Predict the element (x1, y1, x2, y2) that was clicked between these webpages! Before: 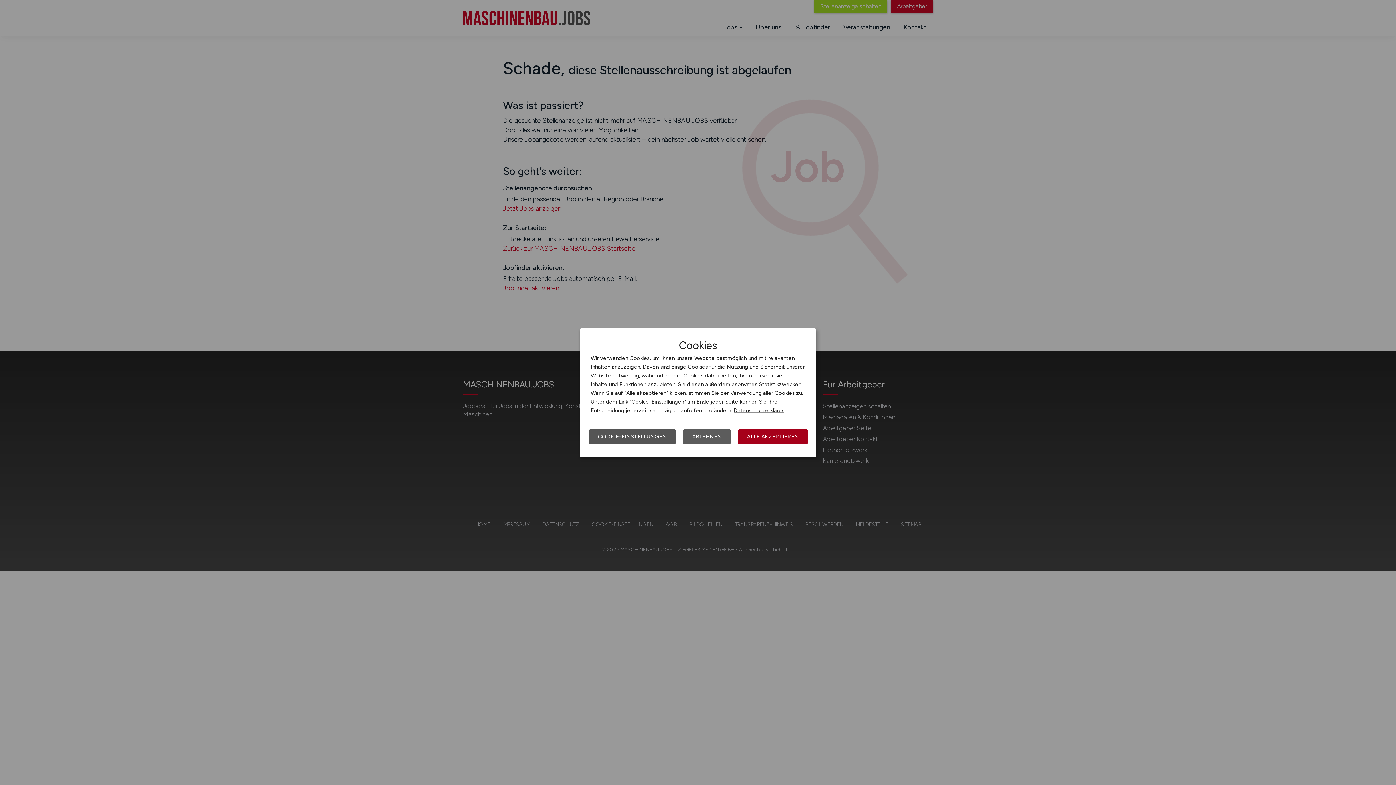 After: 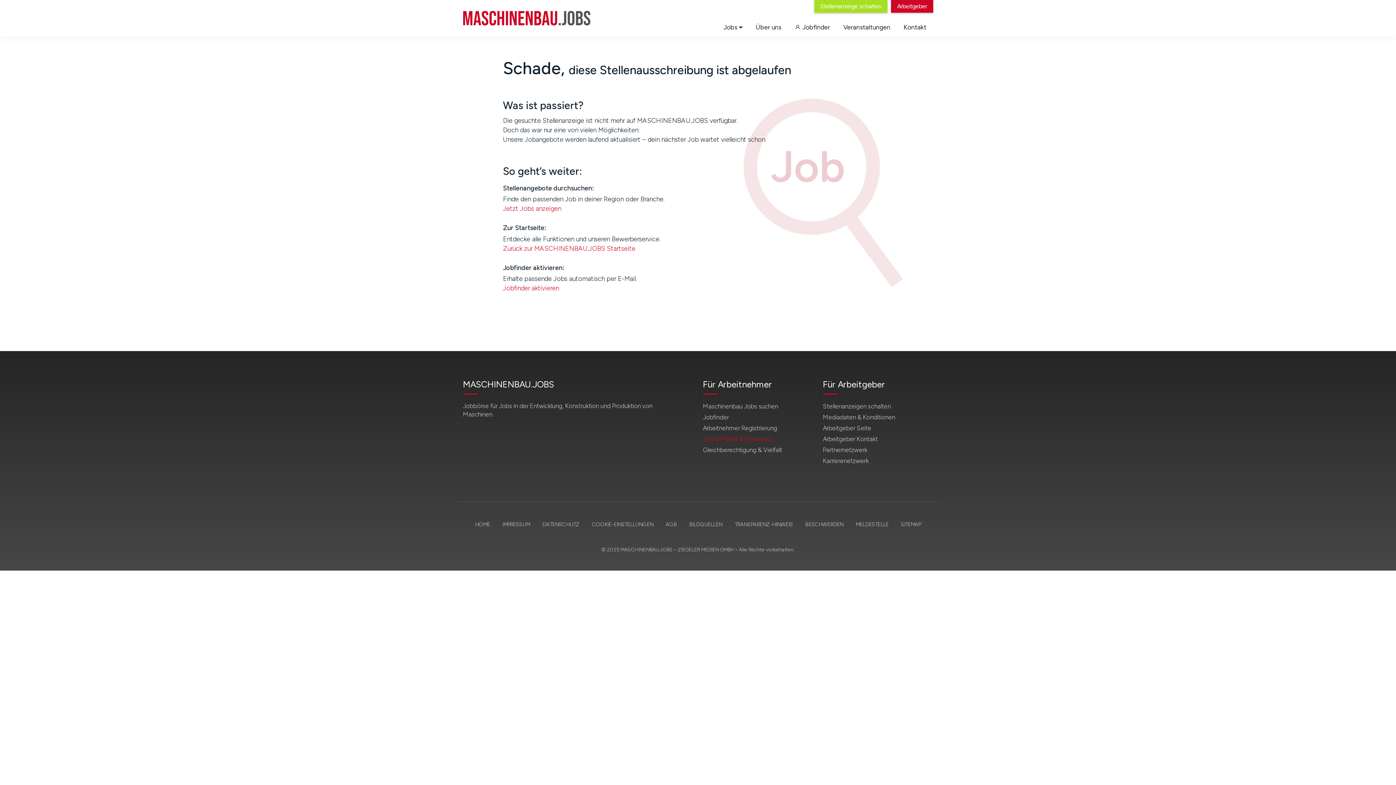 Action: label: ABLEHNEN bbox: (683, 429, 730, 444)